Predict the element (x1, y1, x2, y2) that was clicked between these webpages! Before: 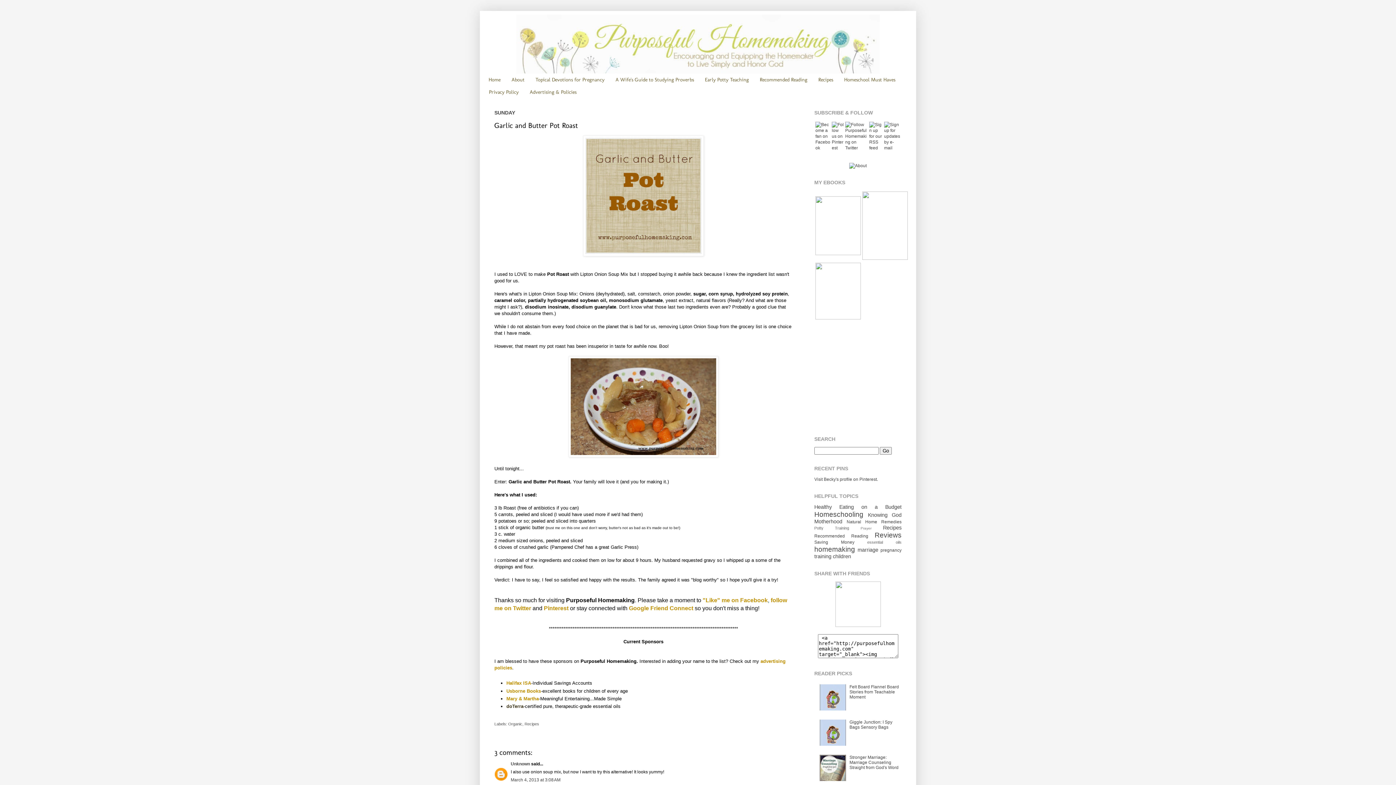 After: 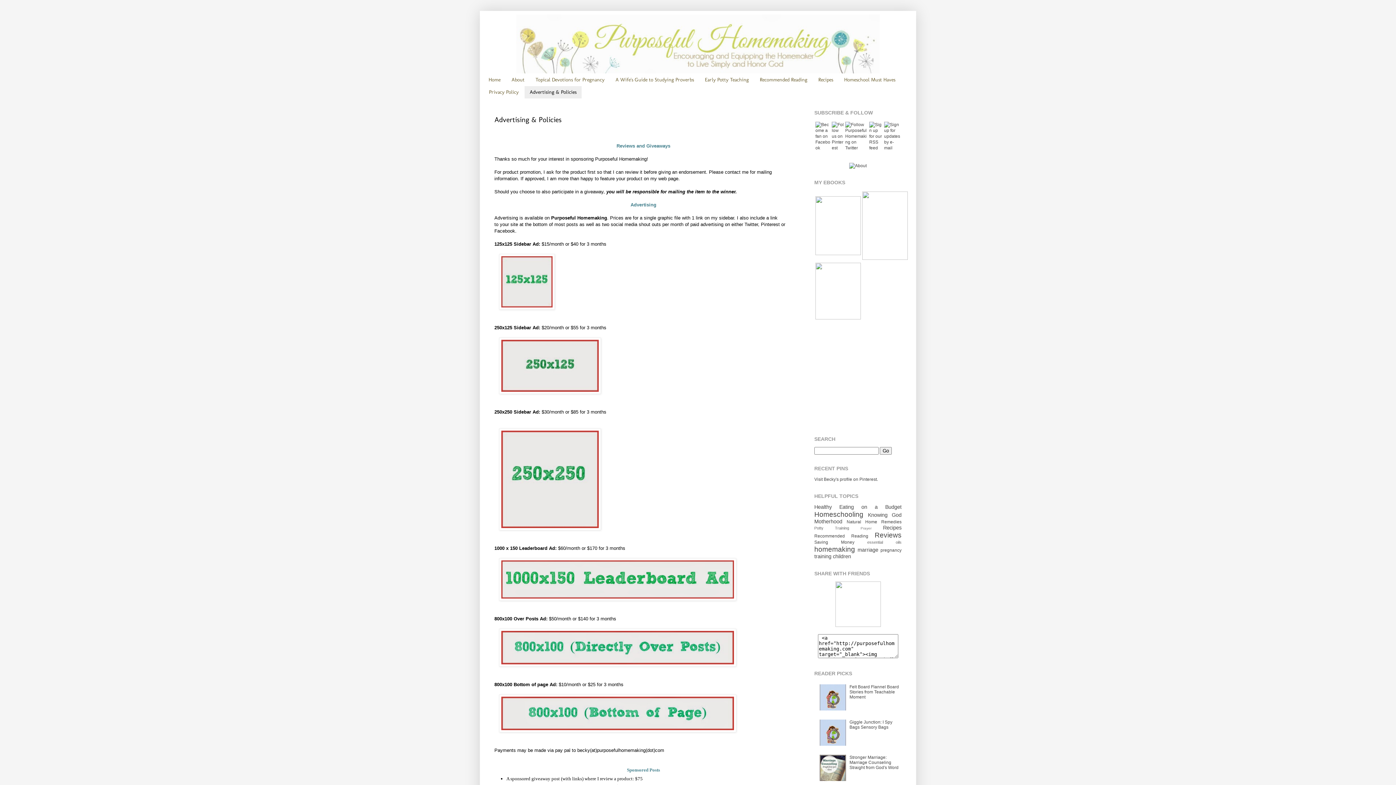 Action: bbox: (524, 86, 582, 98) label: Advertising & Policies